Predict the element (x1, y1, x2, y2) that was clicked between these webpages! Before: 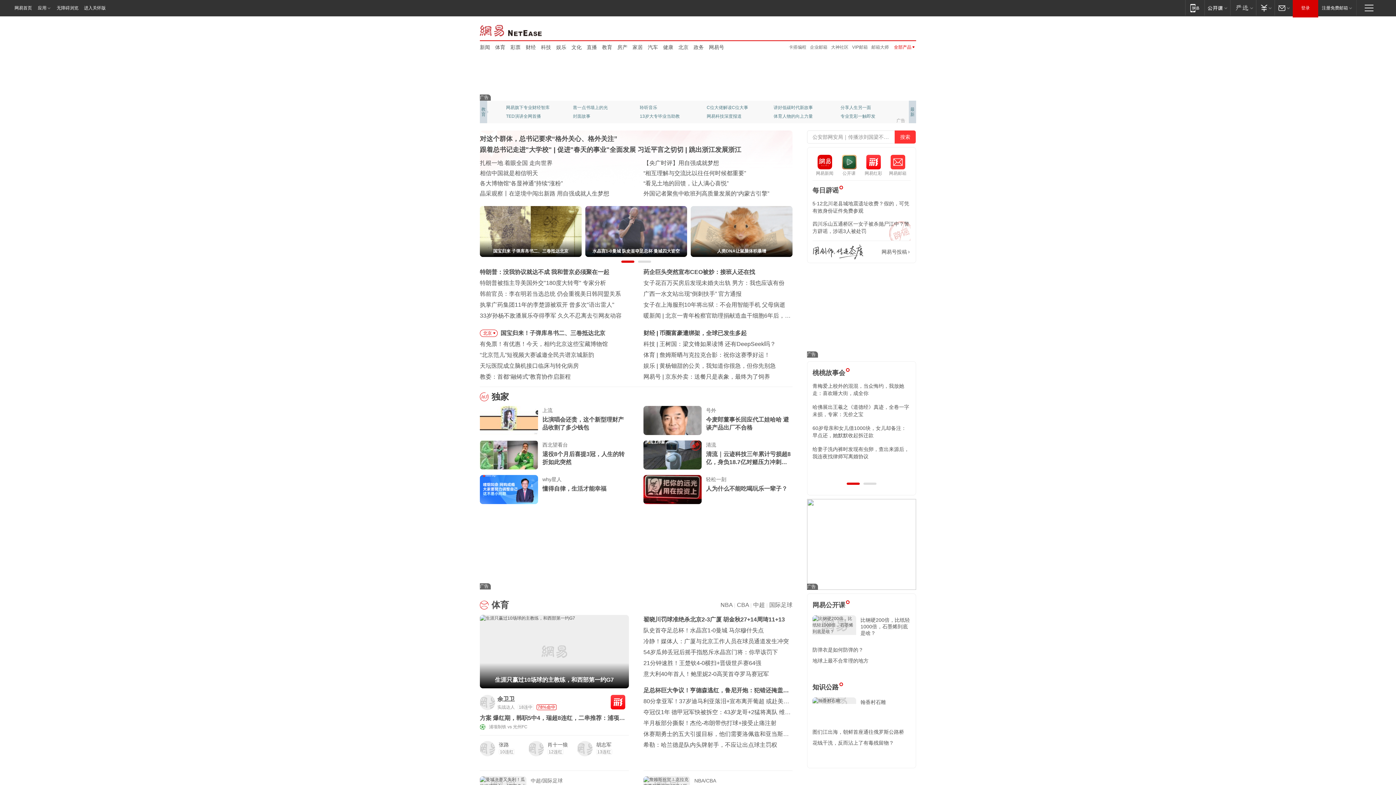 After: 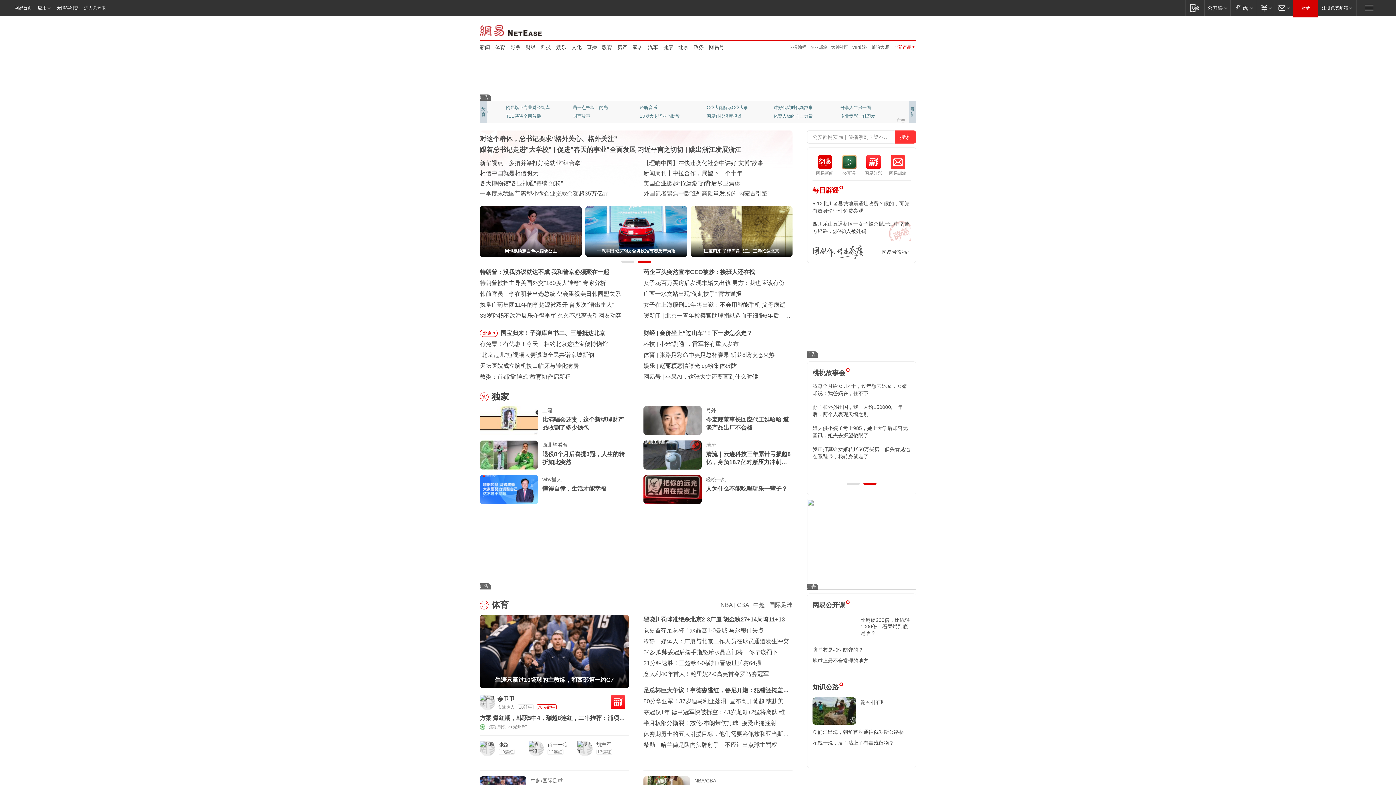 Action: bbox: (812, 186, 838, 194) label: 每日辟谣